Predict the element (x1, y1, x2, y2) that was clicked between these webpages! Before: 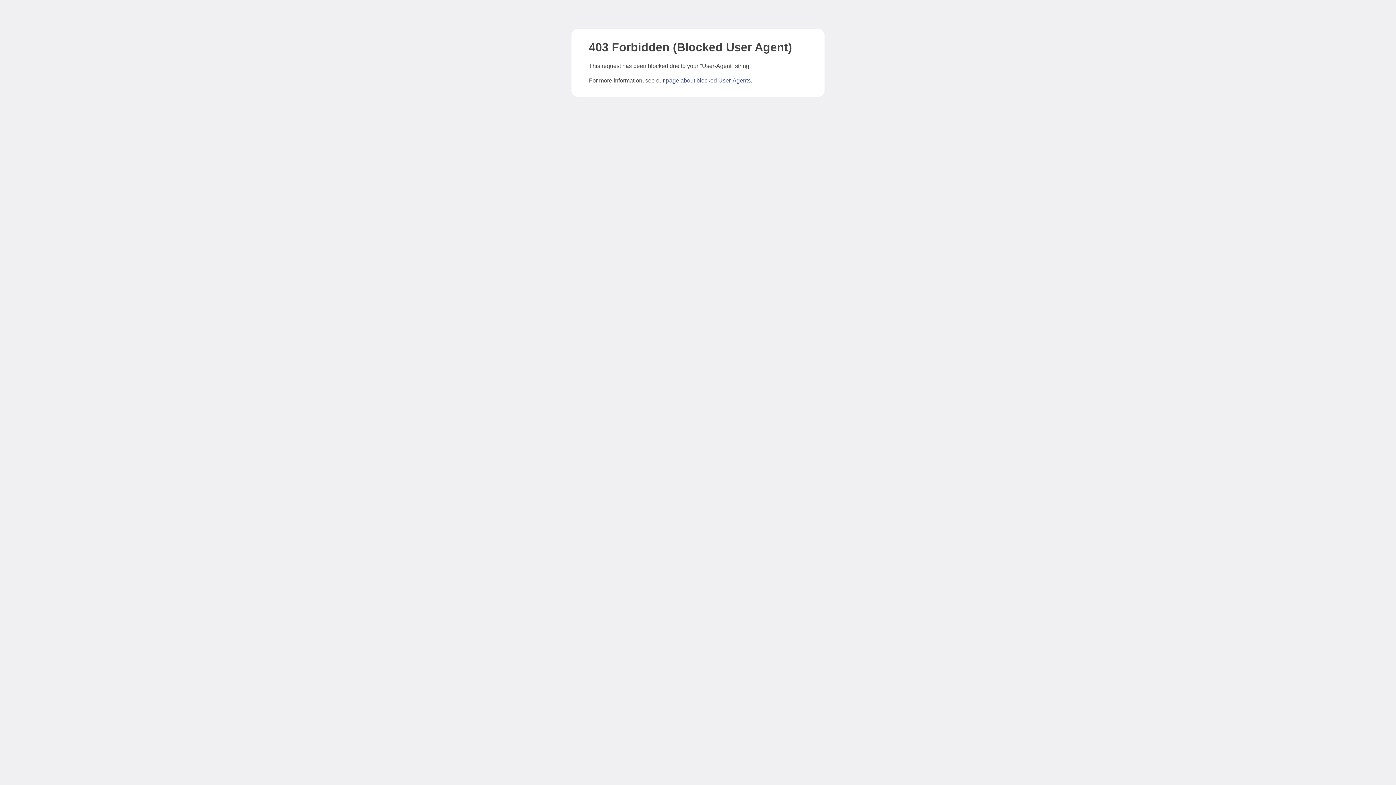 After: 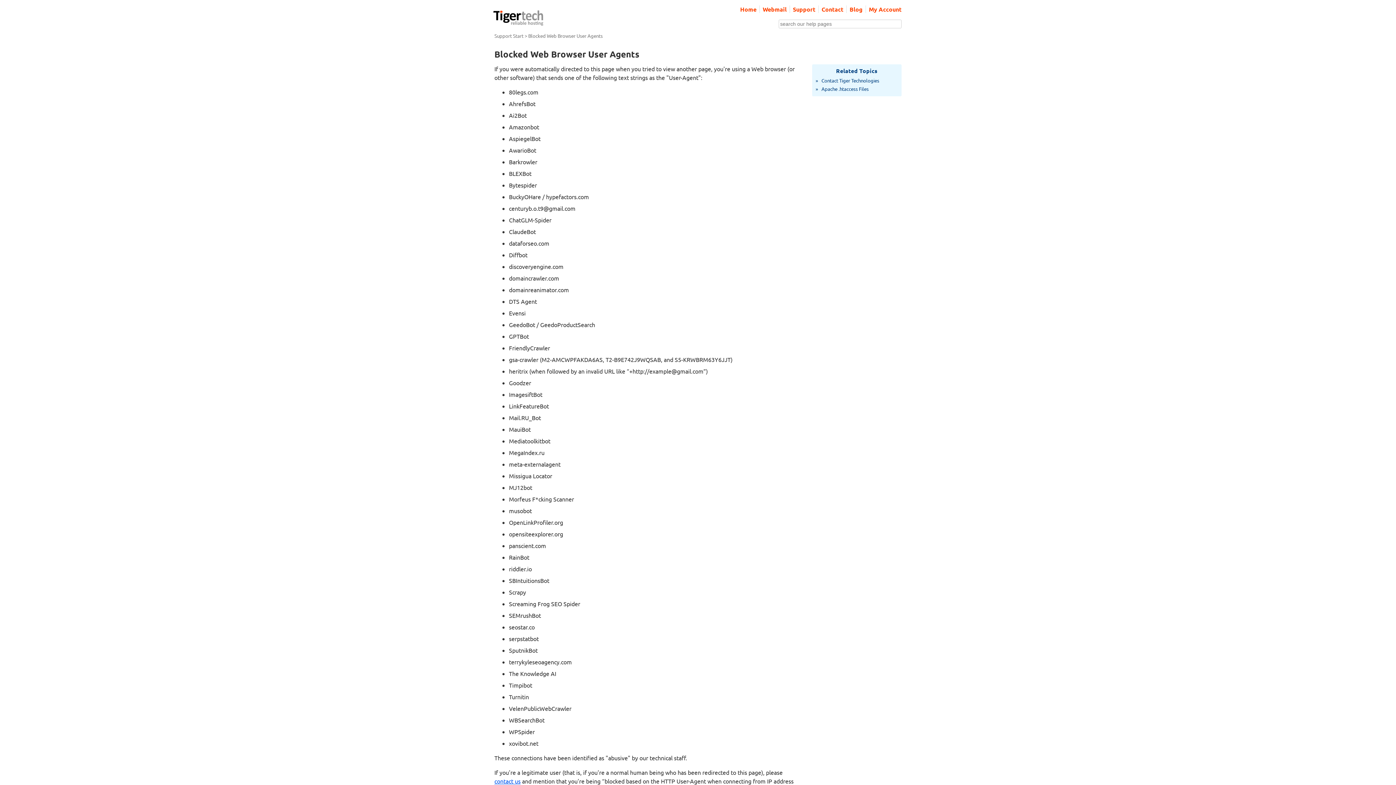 Action: label: page about blocked User-Agents bbox: (666, 77, 750, 83)